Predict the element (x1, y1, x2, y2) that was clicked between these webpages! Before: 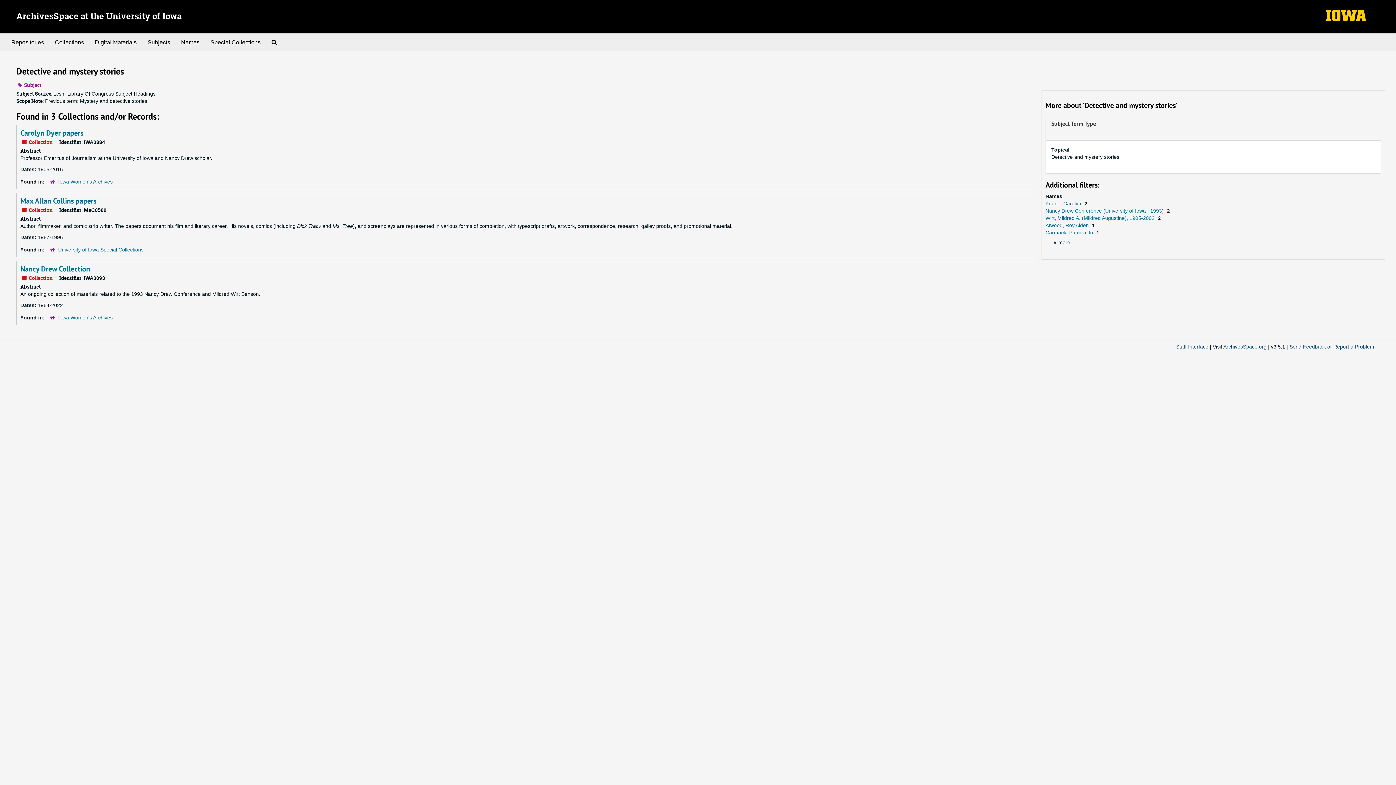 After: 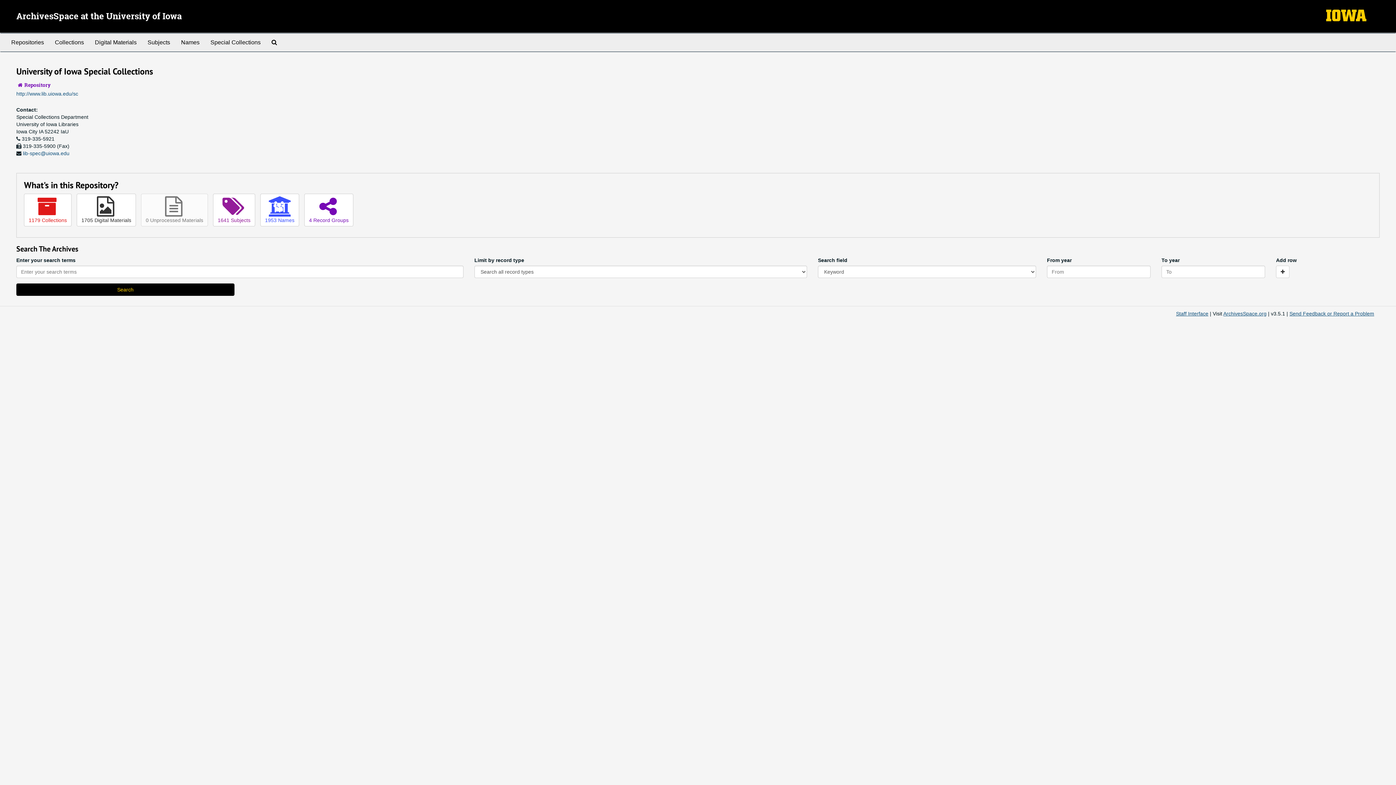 Action: bbox: (58, 246, 143, 252) label: University of Iowa Special Collections